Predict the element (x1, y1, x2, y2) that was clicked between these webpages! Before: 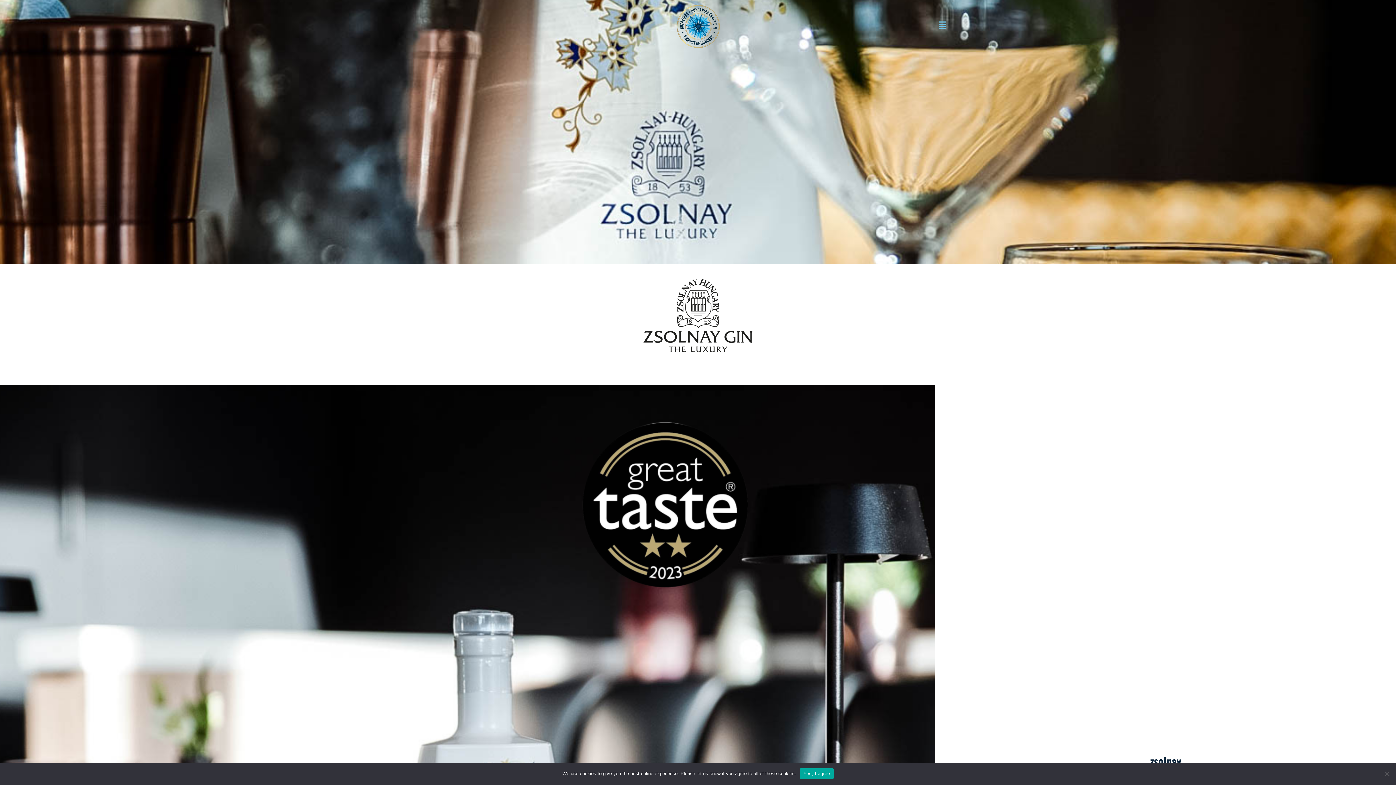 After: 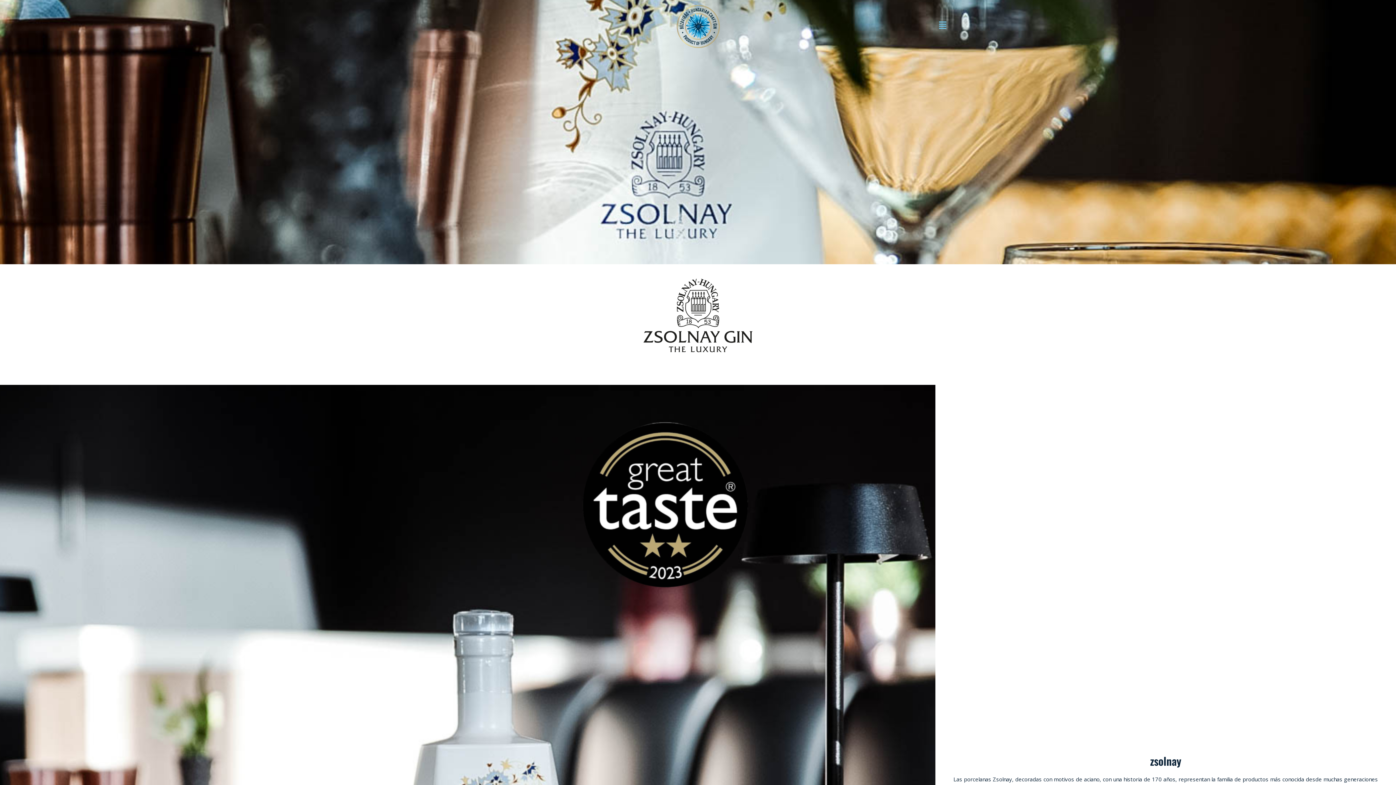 Action: bbox: (800, 768, 833, 779) label: Yes, I agree